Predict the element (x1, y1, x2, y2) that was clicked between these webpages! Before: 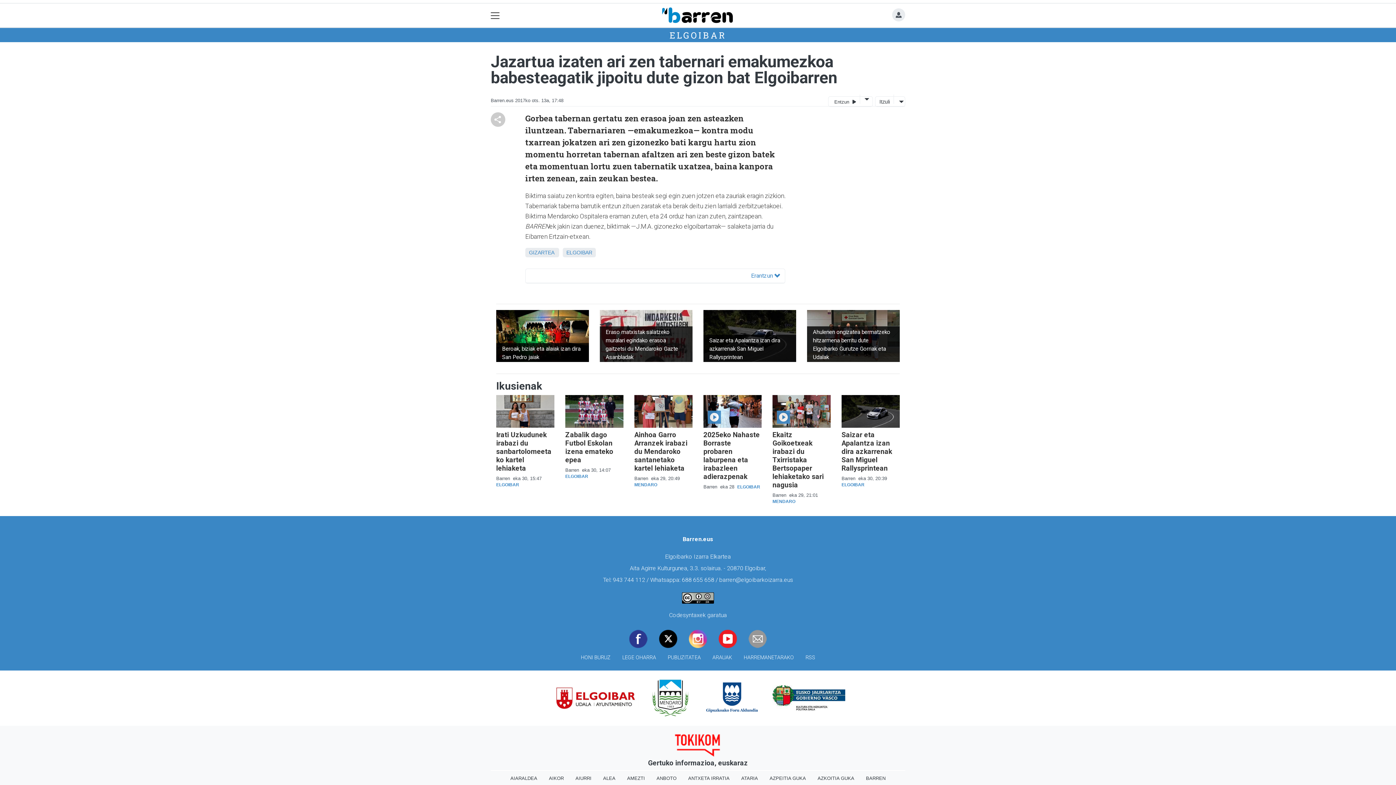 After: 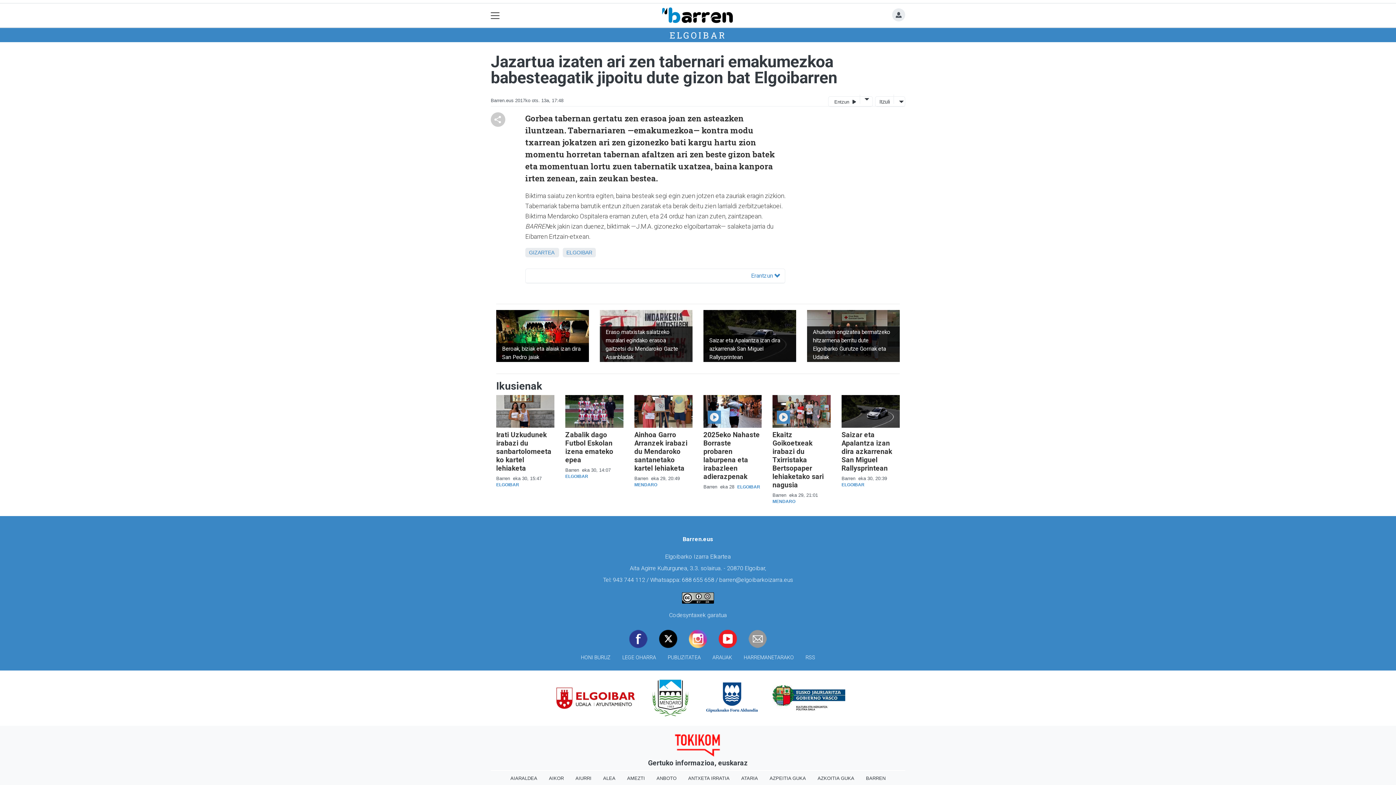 Action: bbox: (719, 576, 793, 583) label: barren@elgoibarkoizarra.eus